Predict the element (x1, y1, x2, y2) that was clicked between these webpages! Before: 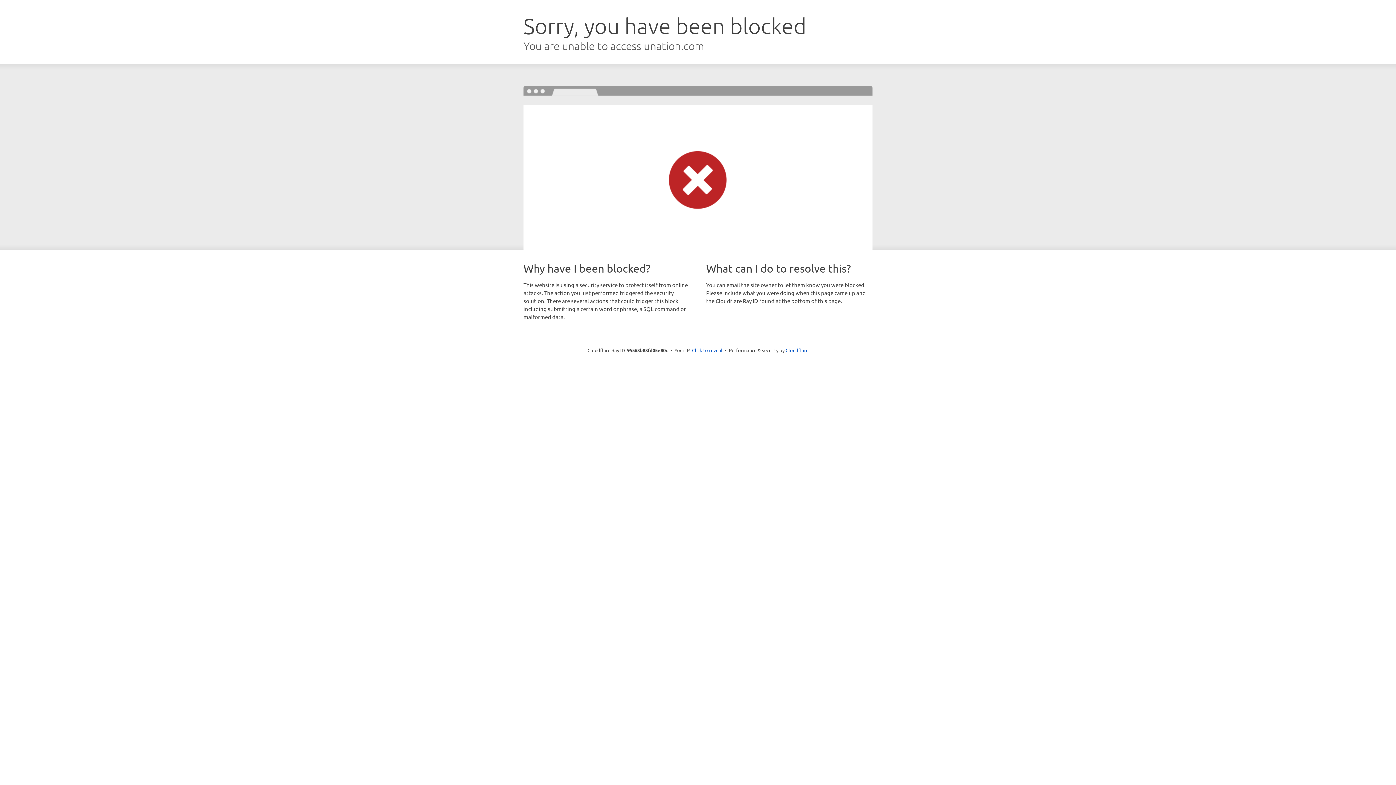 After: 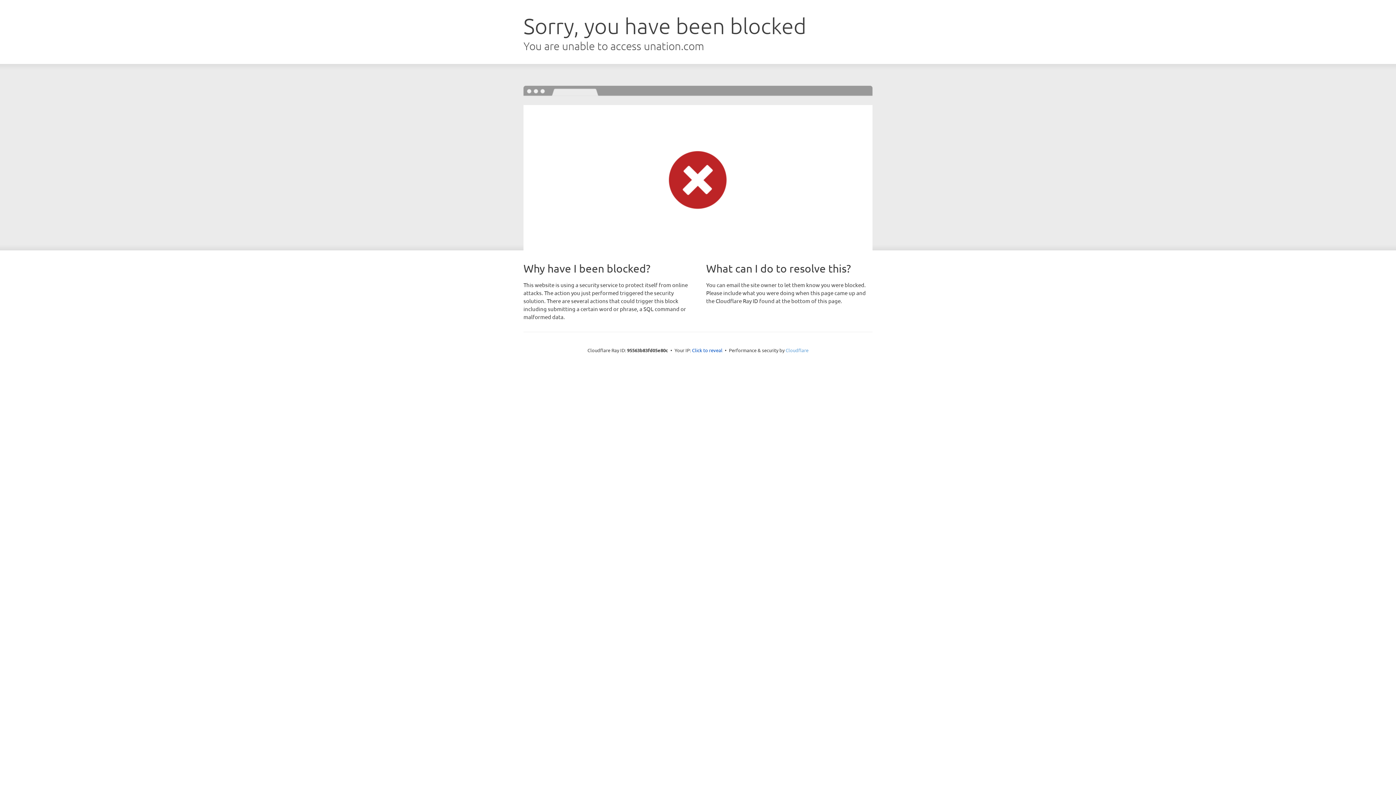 Action: label: Cloudflare bbox: (785, 347, 808, 353)